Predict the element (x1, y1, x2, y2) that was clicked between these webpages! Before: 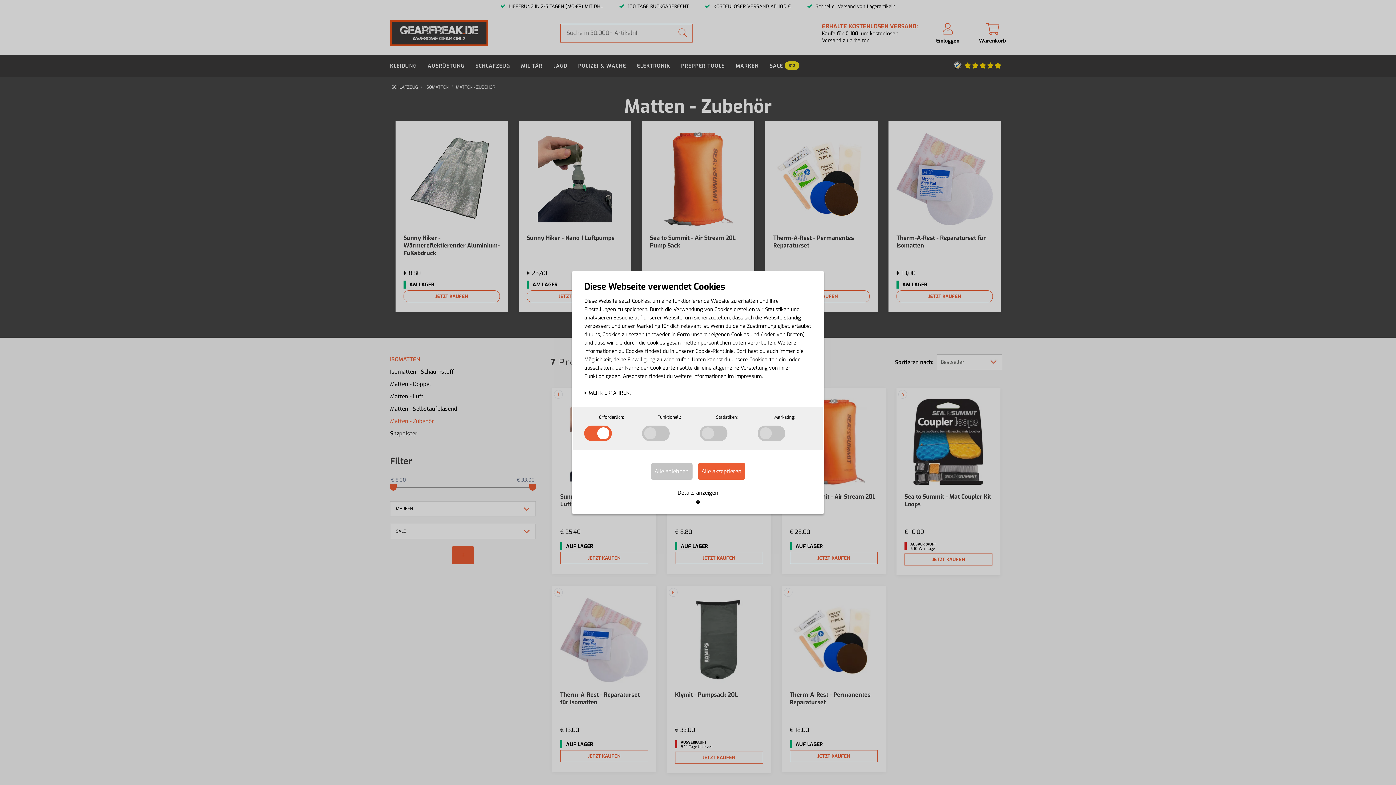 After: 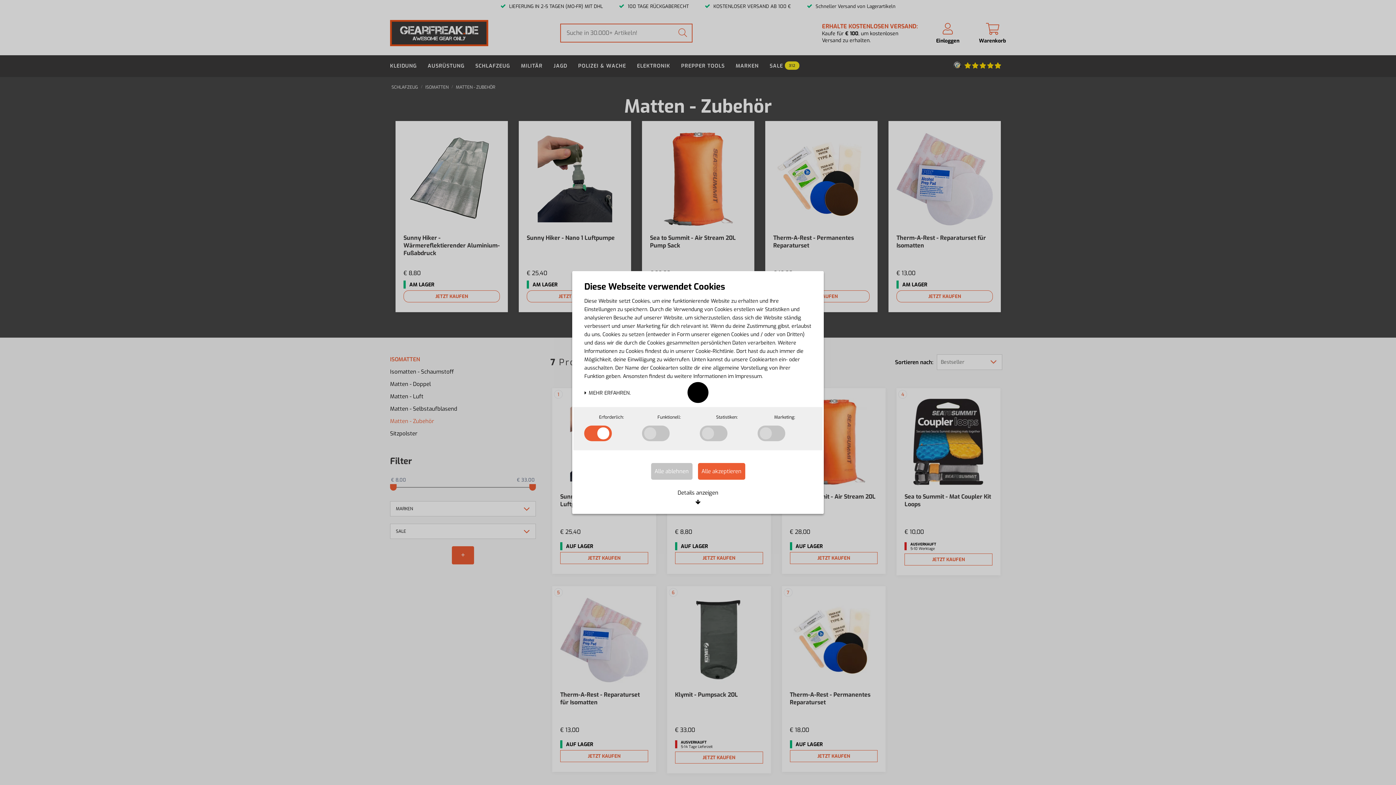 Action: label: Alle ablehnen bbox: (651, 463, 692, 480)